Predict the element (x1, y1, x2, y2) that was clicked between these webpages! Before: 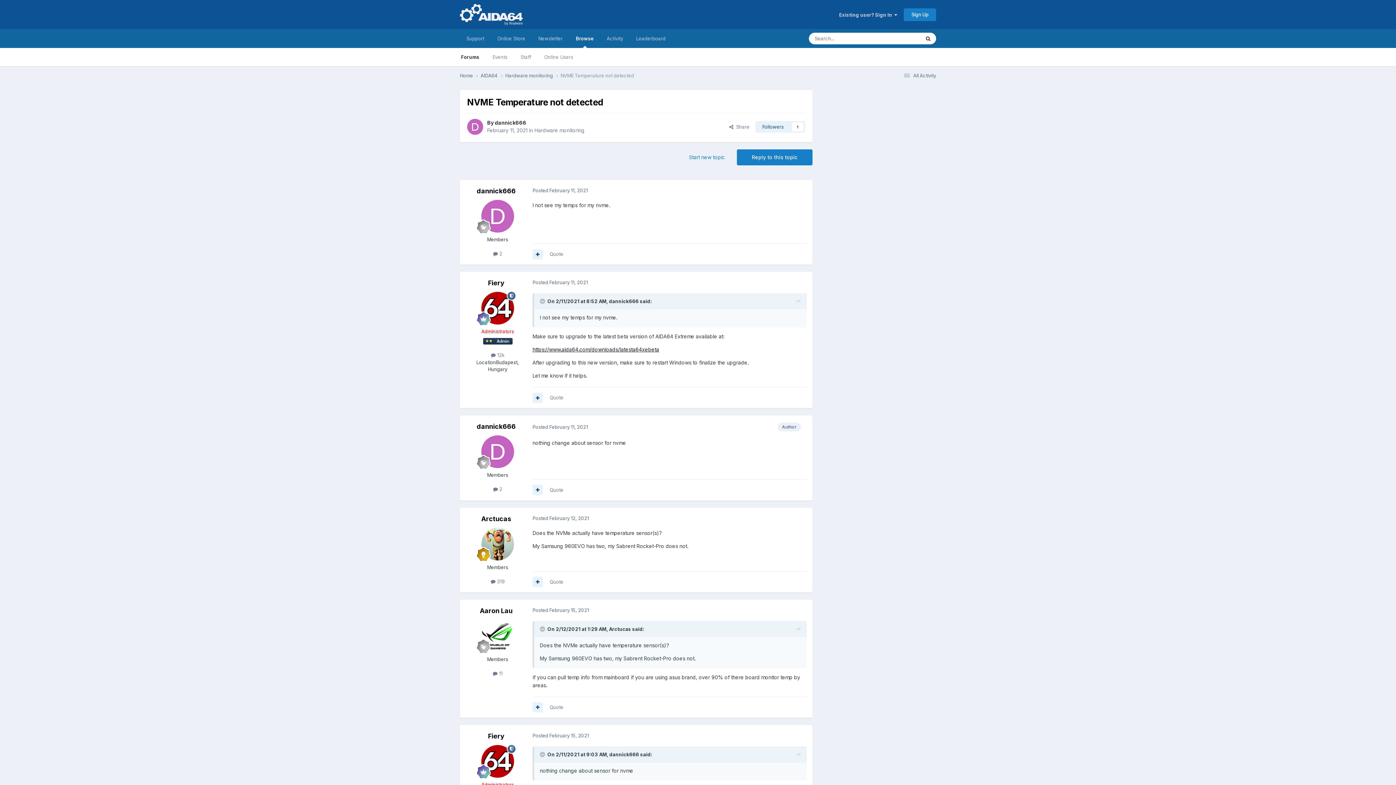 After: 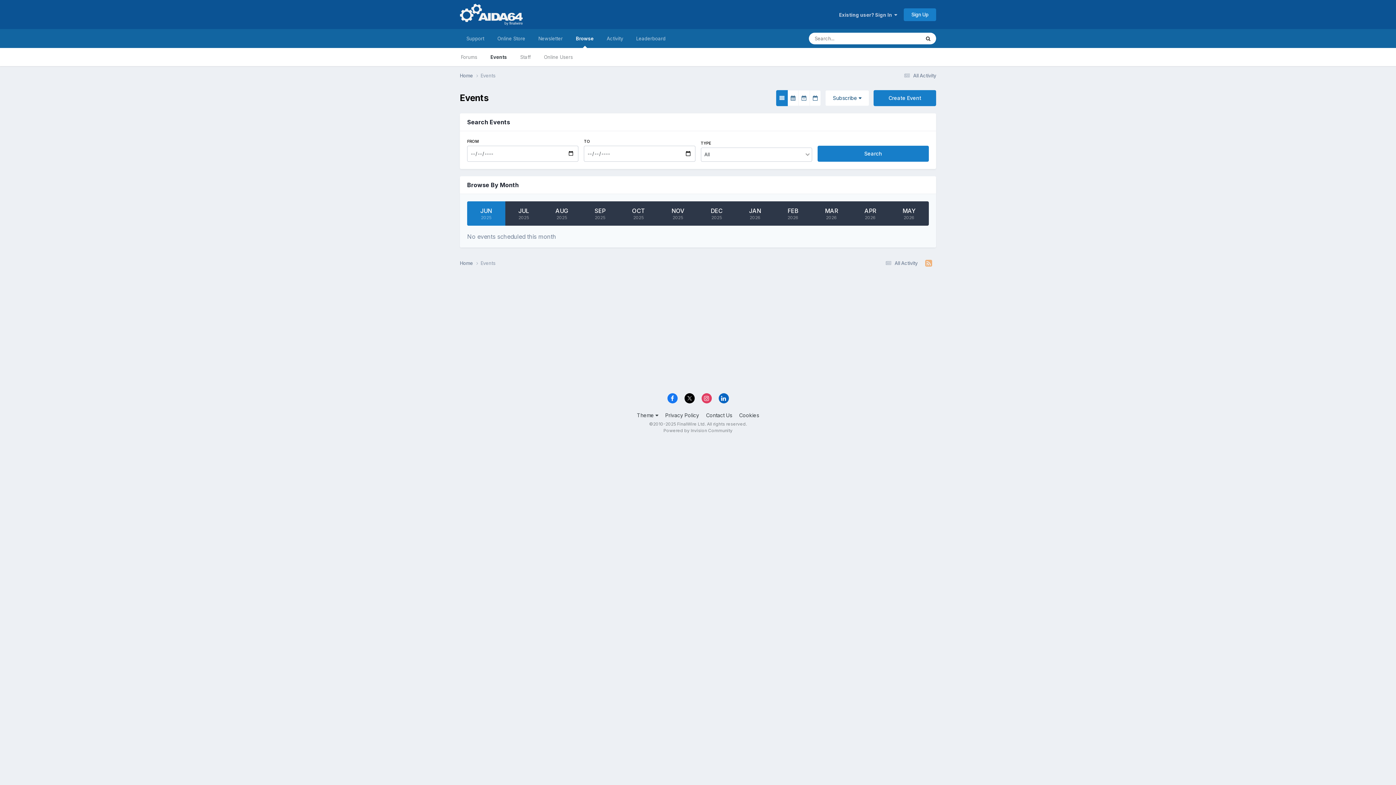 Action: label: Events bbox: (486, 48, 514, 66)